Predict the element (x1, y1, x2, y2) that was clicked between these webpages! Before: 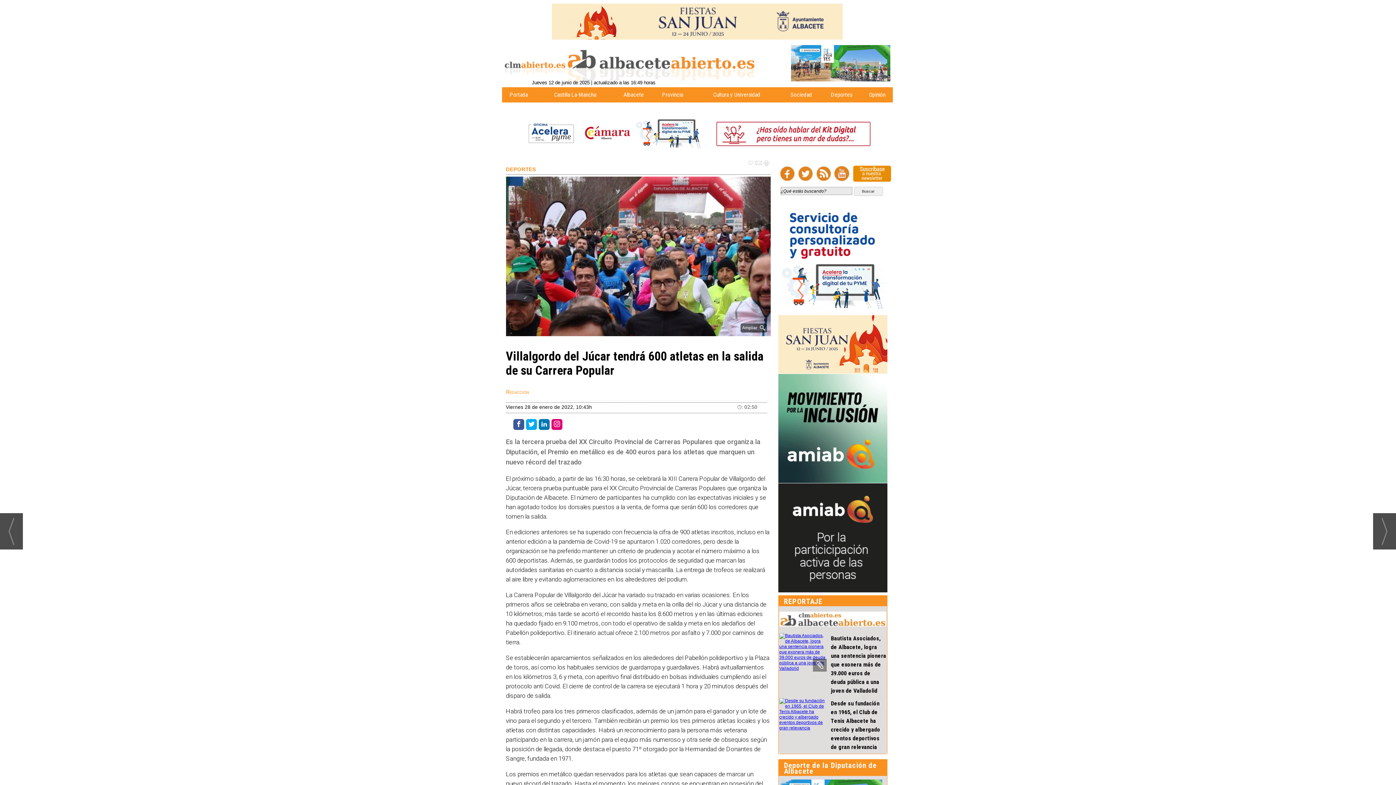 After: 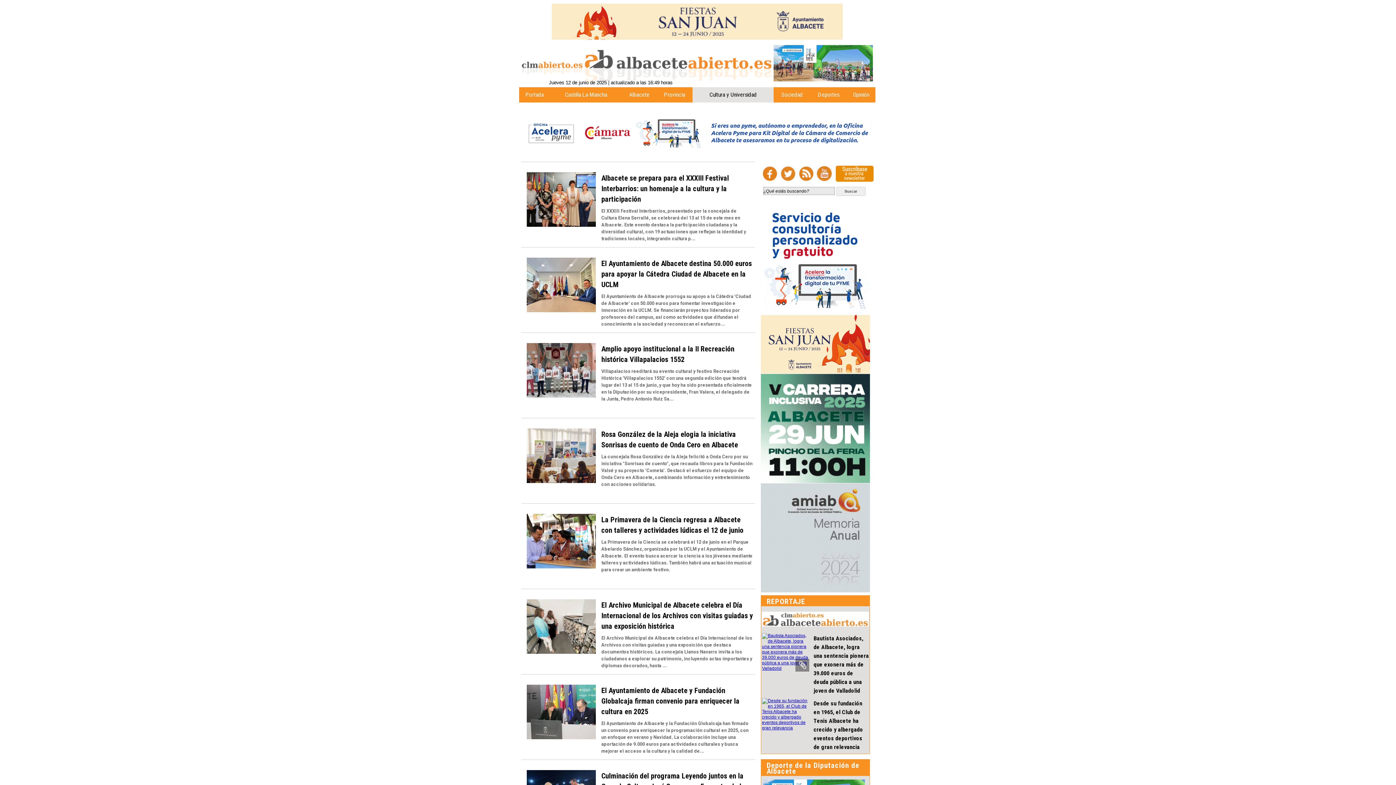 Action: bbox: (692, 87, 781, 102) label: Cultura y Universidad